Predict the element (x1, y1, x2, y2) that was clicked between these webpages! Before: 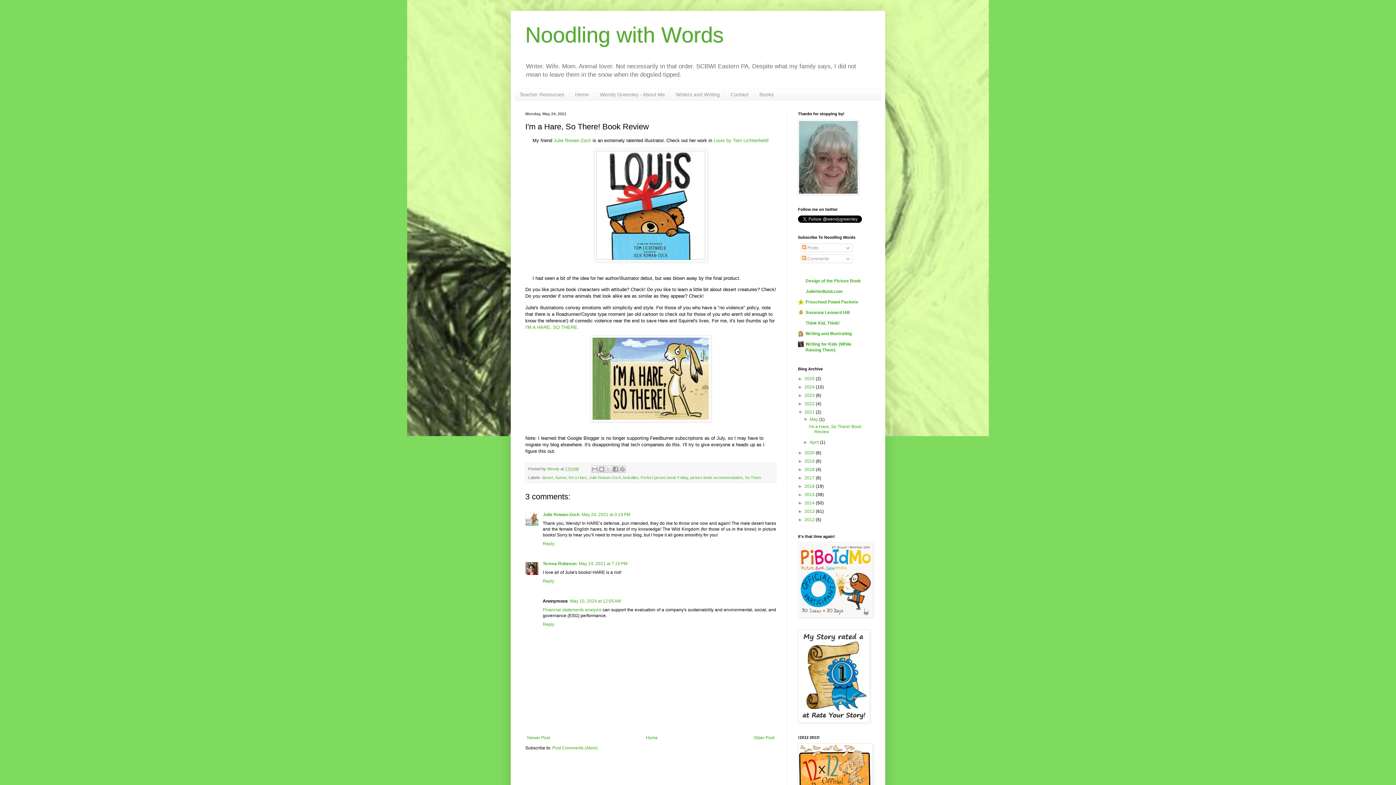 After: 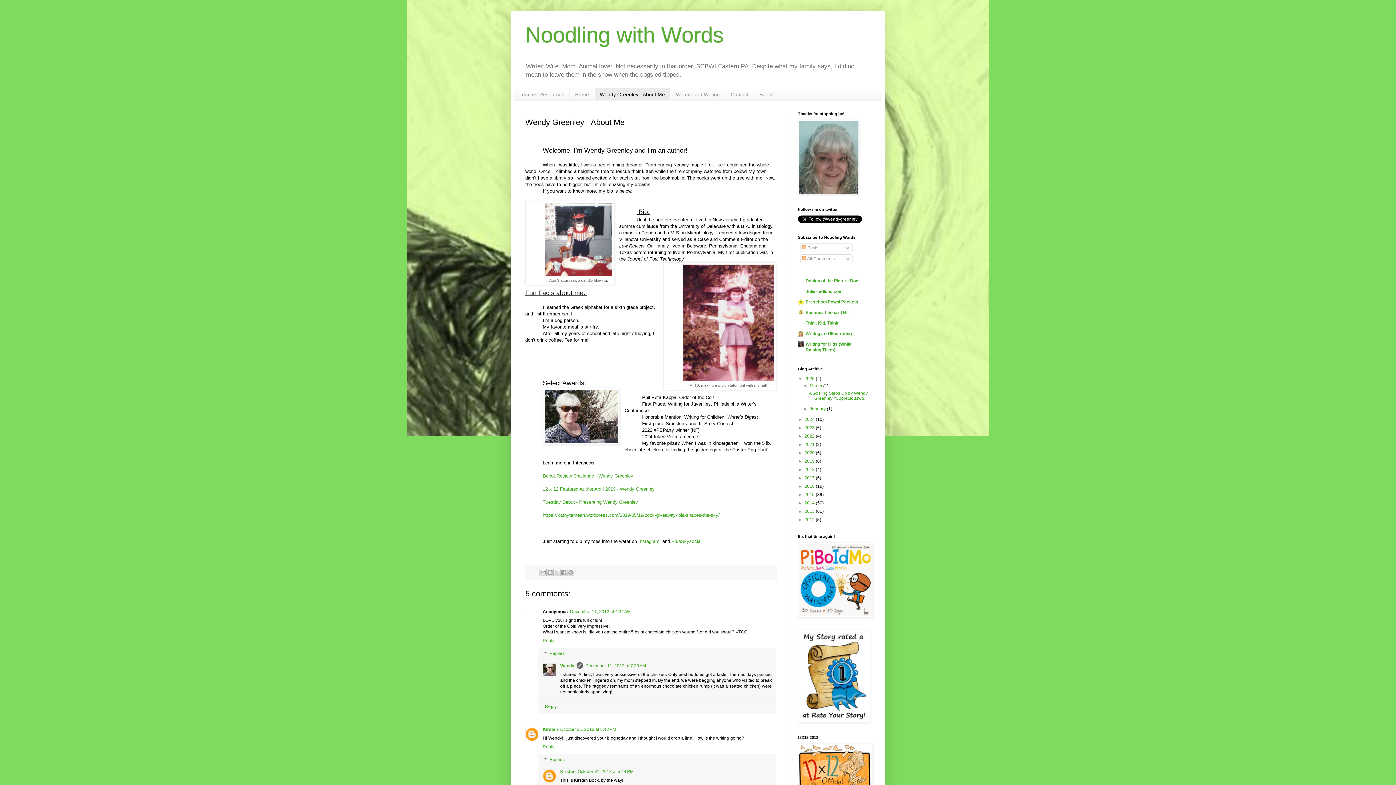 Action: bbox: (594, 88, 670, 100) label: Wendy Greenley - About Me